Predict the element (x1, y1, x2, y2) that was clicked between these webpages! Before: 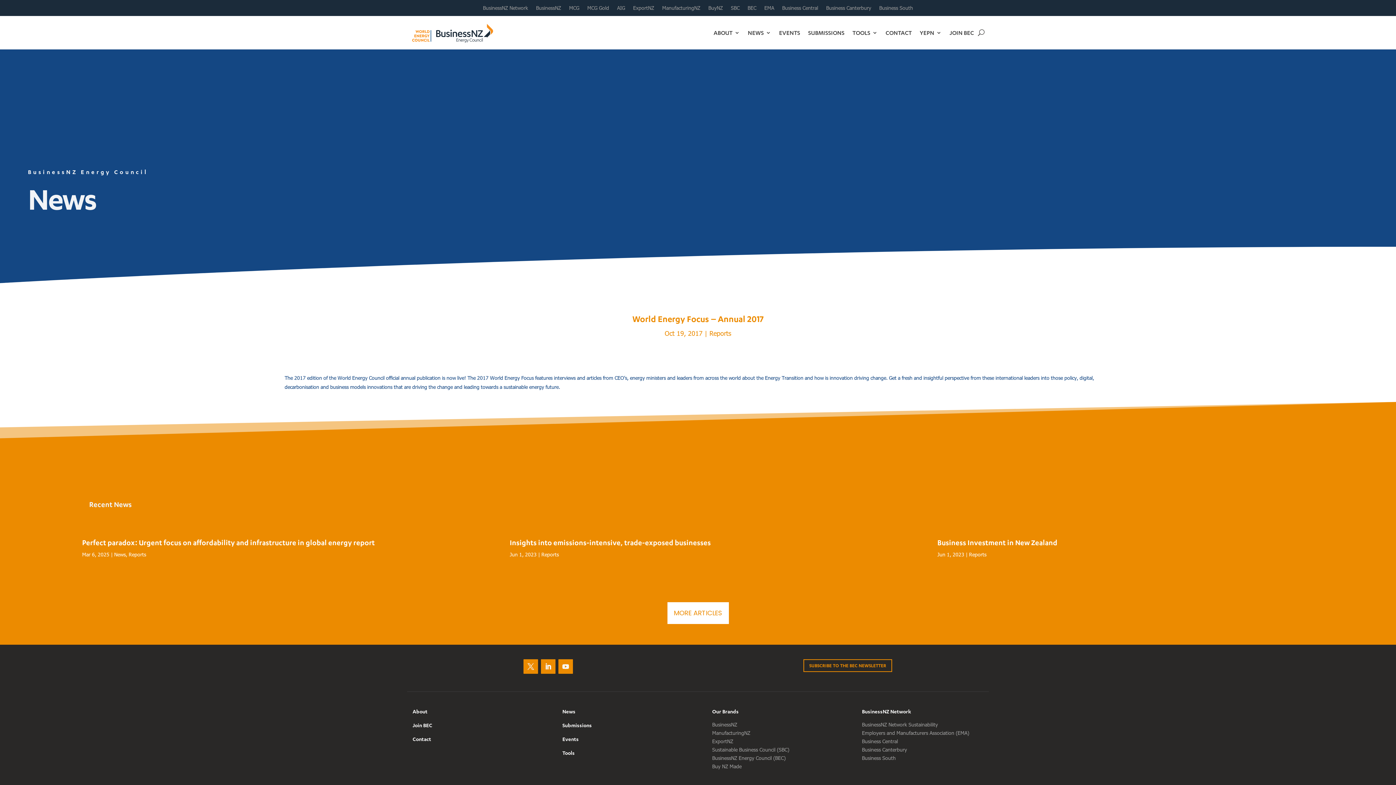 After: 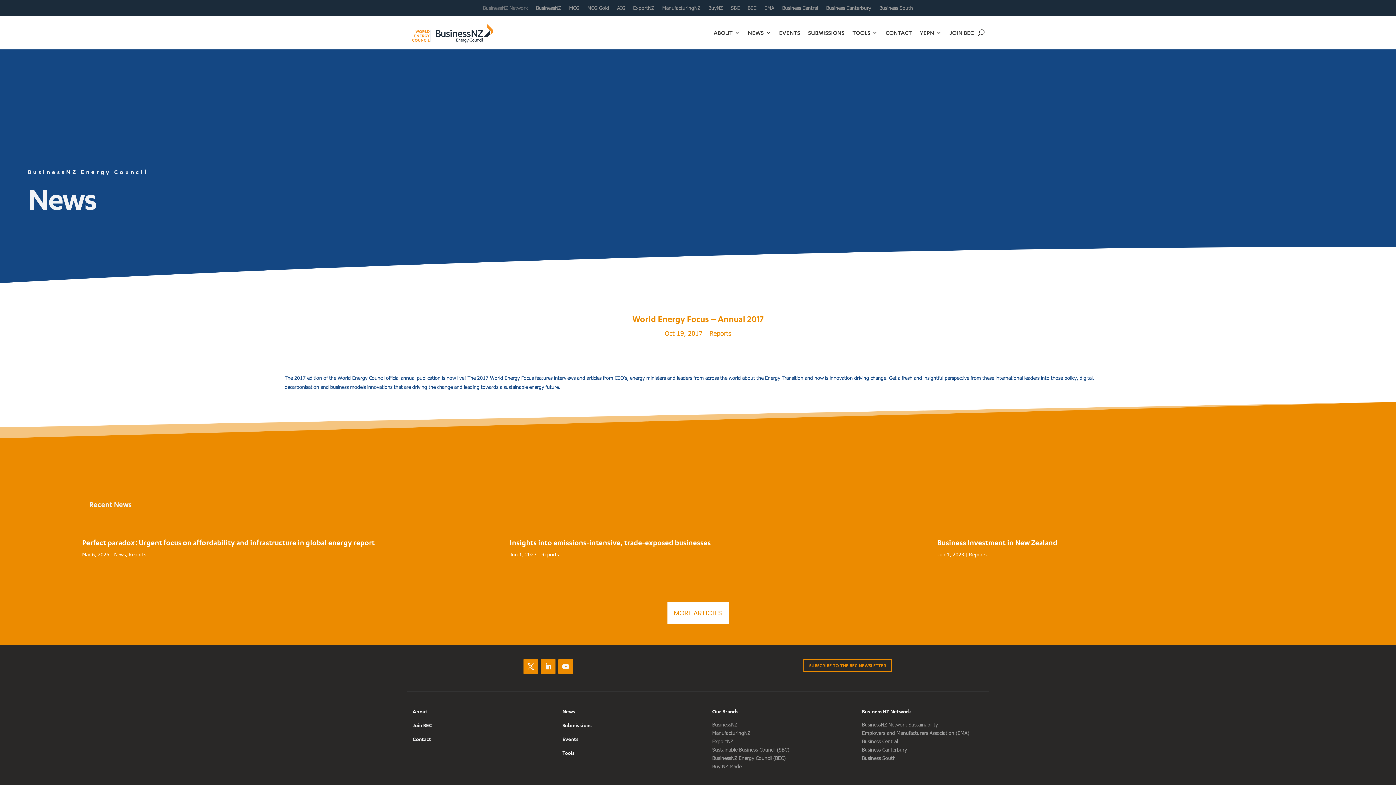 Action: label: BusinessNZ Network bbox: (483, 4, 528, 14)